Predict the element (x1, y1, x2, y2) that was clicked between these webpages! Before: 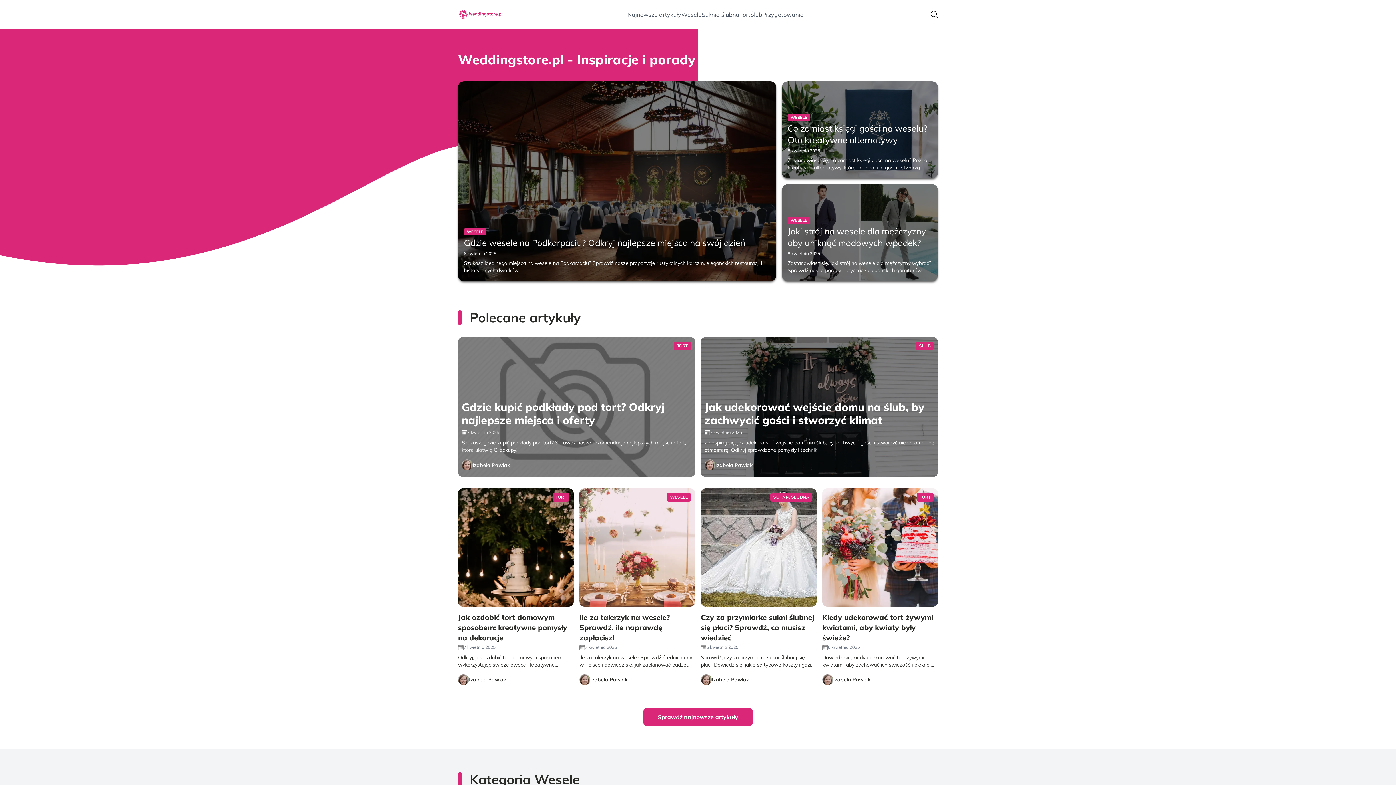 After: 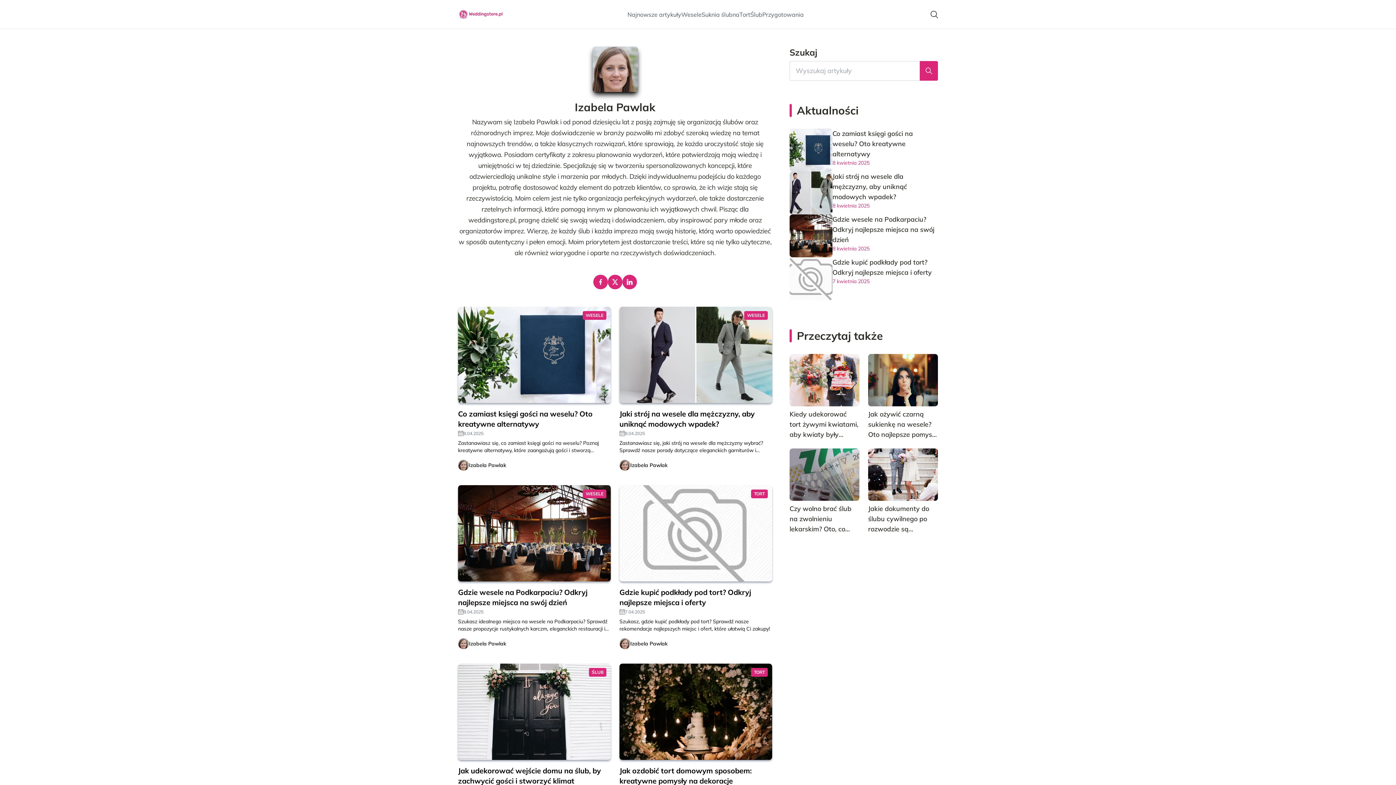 Action: label: Izabela Pawlak bbox: (833, 676, 870, 683)